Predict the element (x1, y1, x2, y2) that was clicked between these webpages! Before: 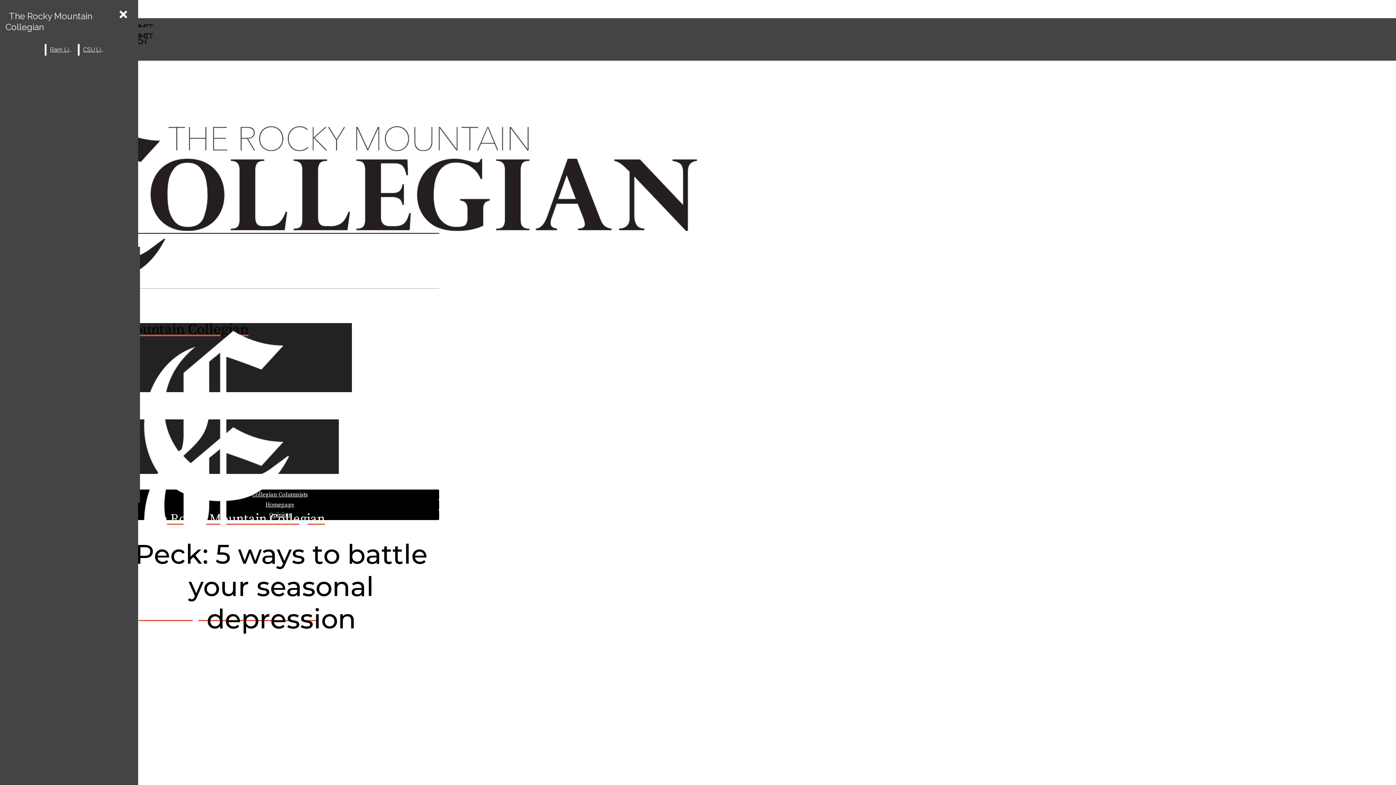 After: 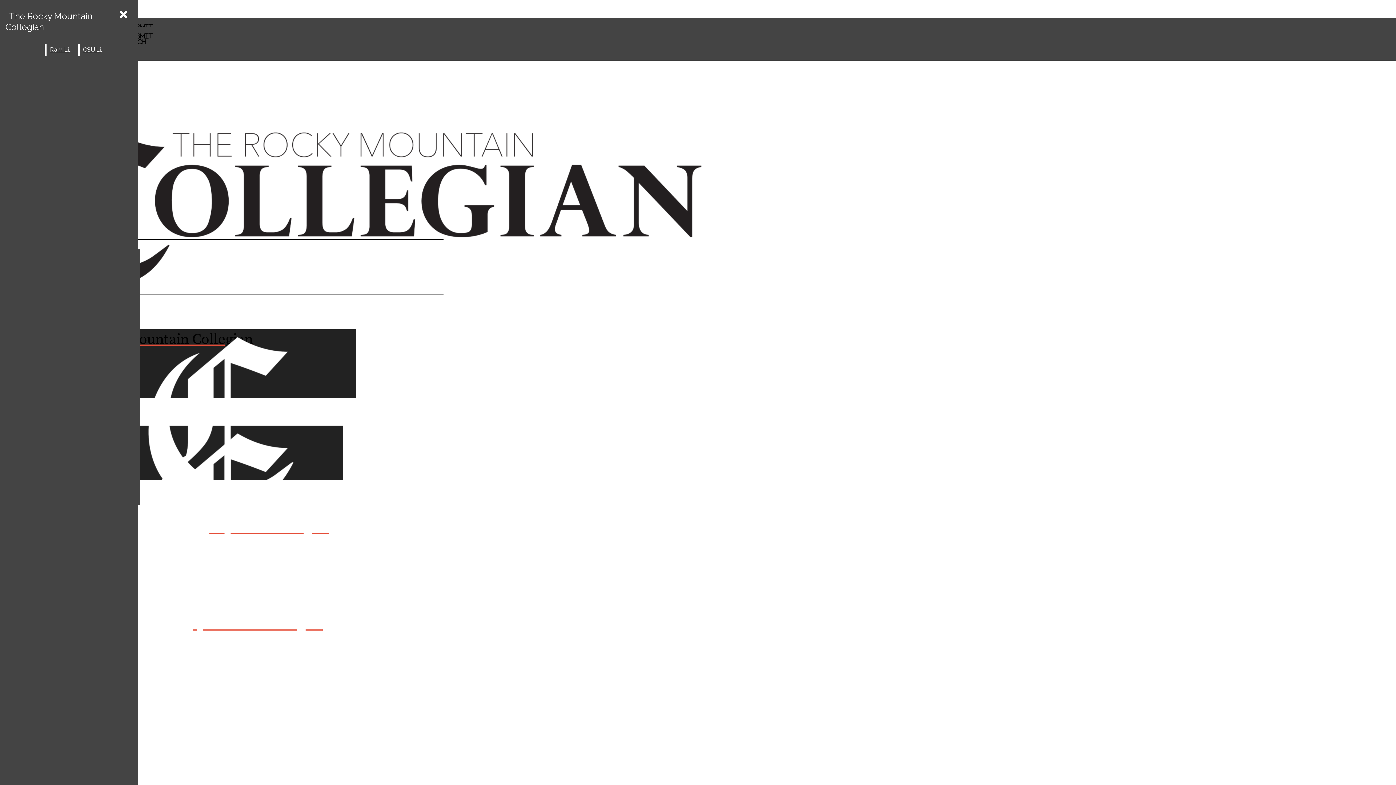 Action: bbox: (2, 84, 295, 338) label: The Rocky Mountain Collegian